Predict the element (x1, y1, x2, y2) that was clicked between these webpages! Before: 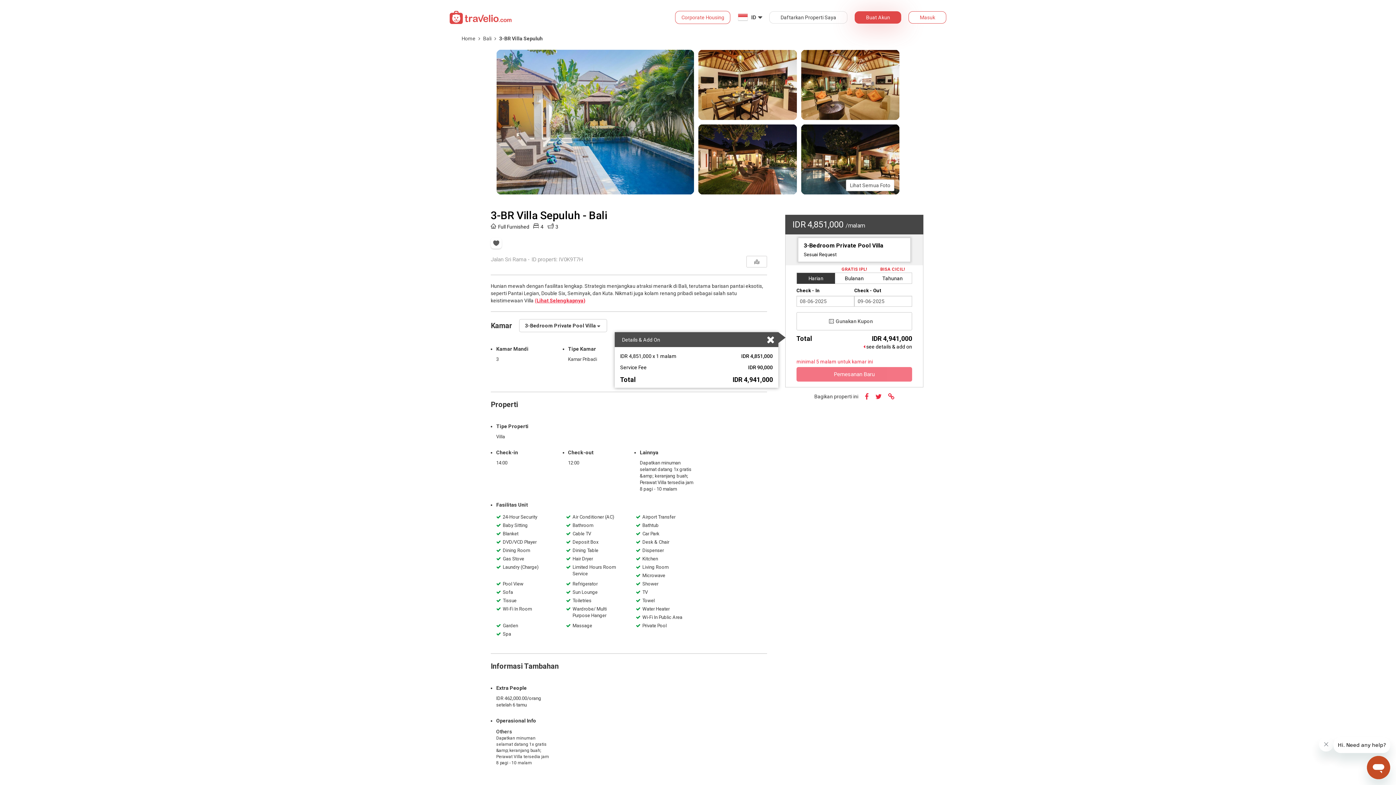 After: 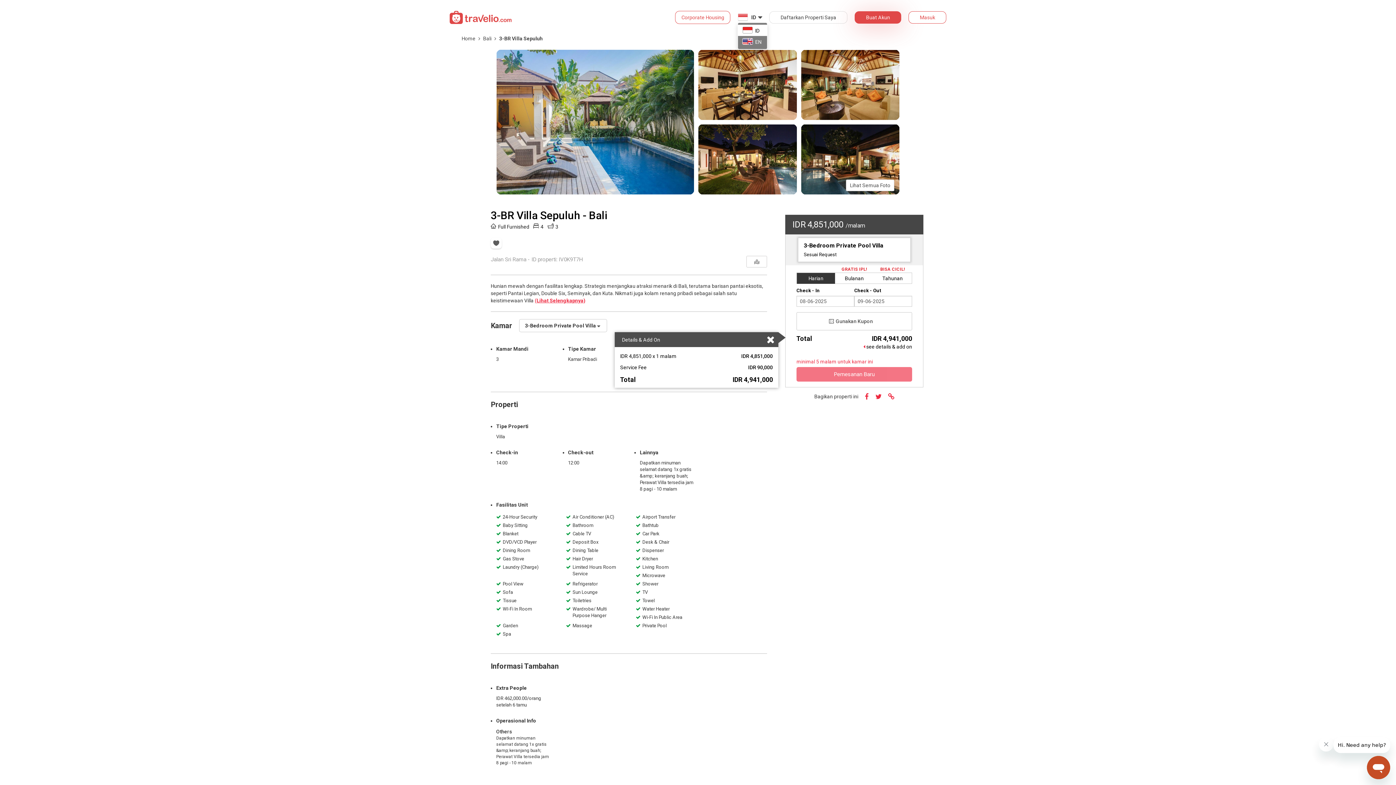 Action: bbox: (737, 12, 762, 22) label: ID